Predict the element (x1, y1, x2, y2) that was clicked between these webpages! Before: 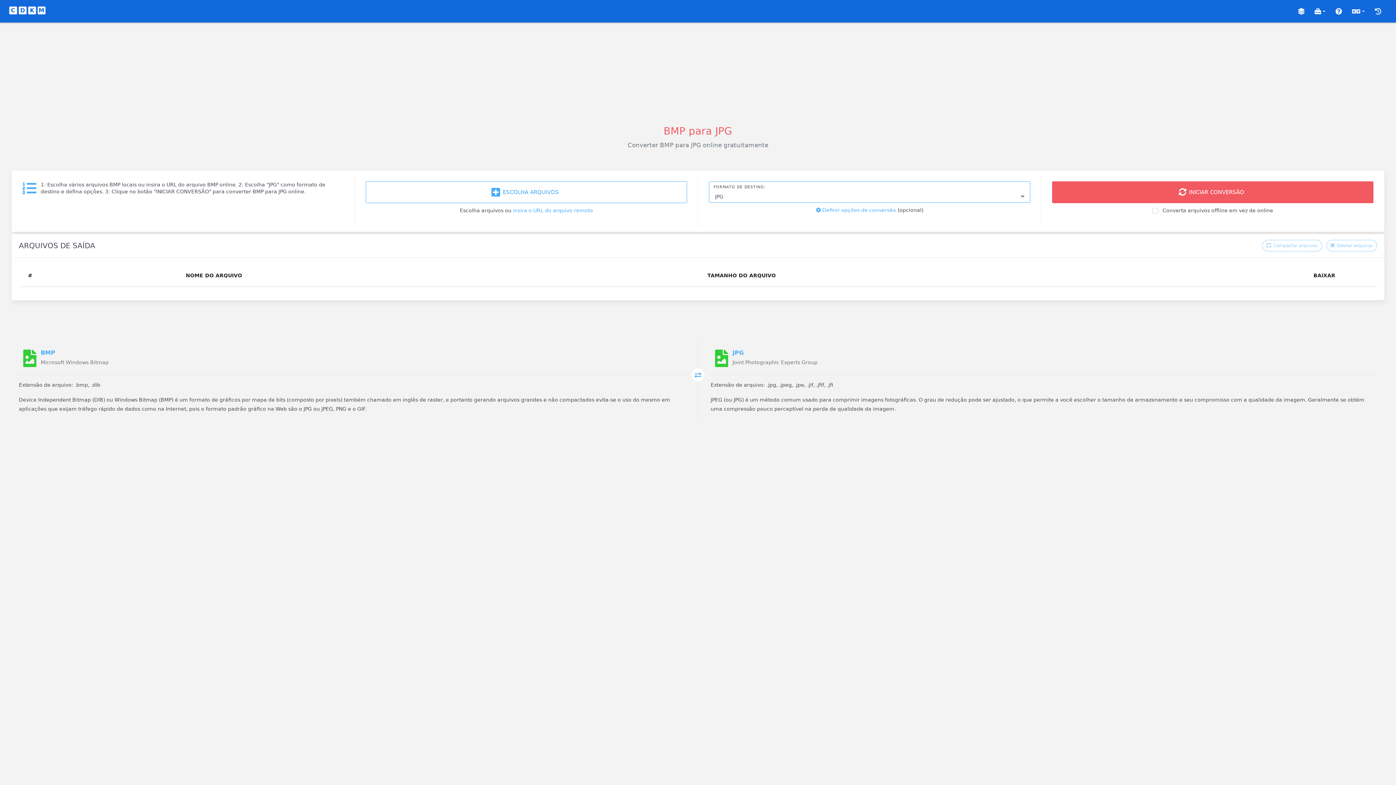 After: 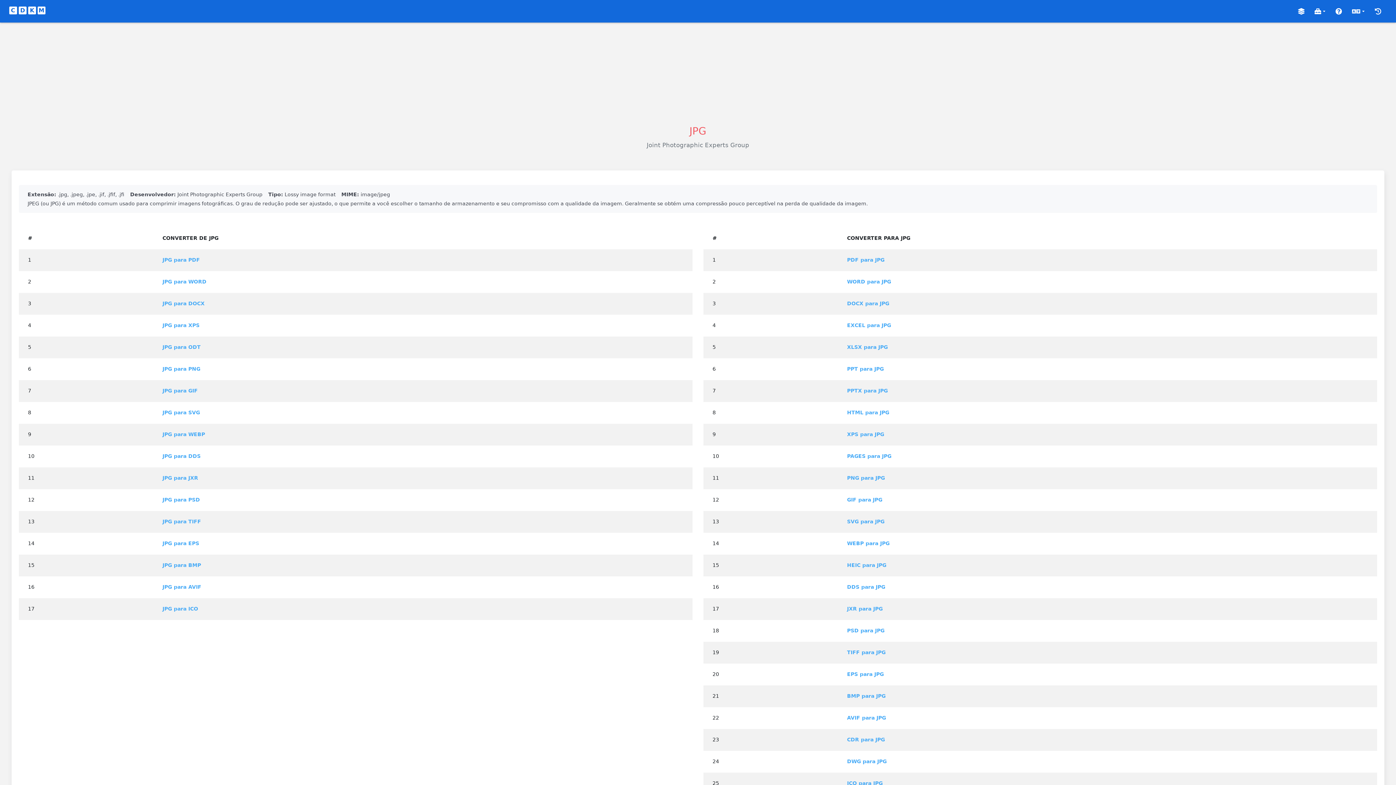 Action: bbox: (710, 347, 732, 369) label: JPG